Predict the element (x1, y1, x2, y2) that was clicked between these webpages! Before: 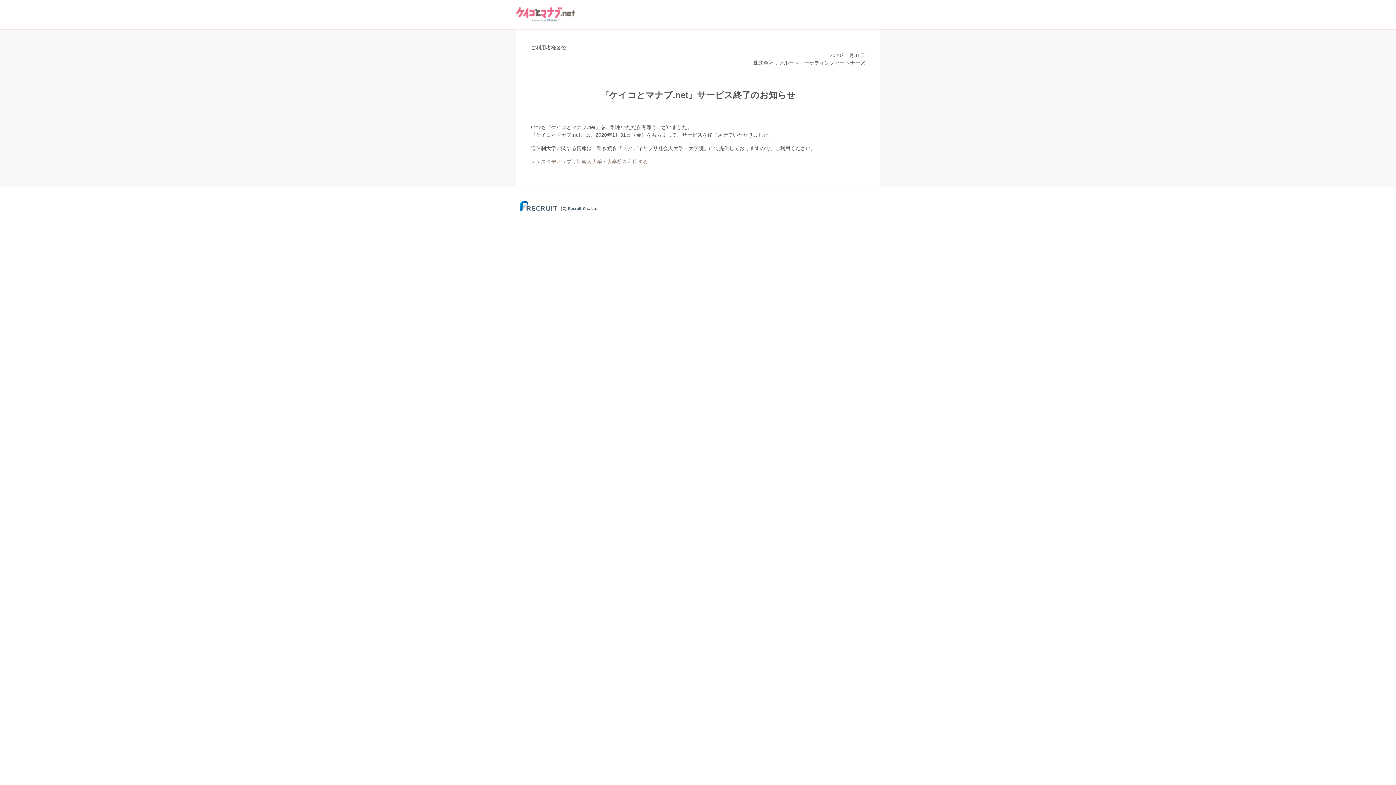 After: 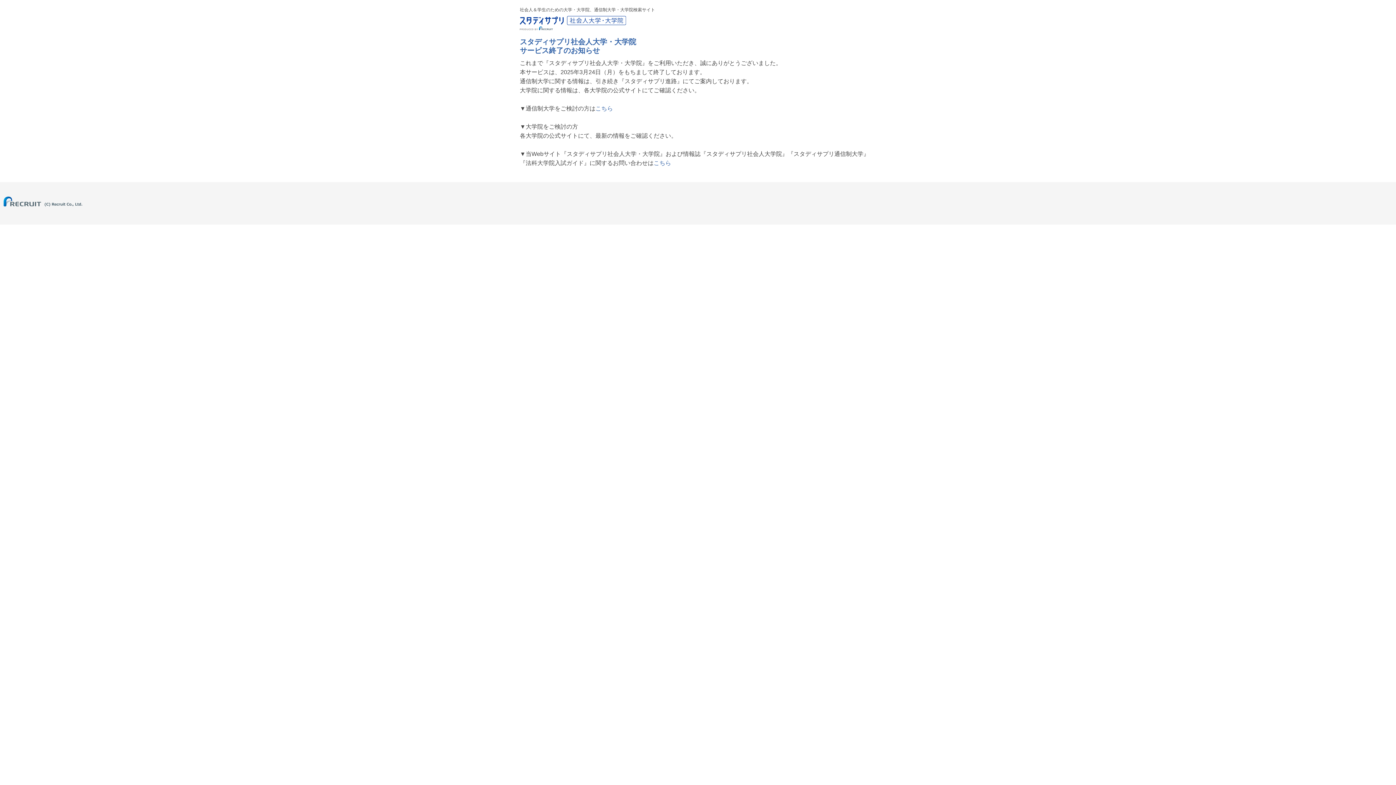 Action: bbox: (530, 158, 648, 164) label: ＞＞スタディサプリ社会人大学・大学院を利用する